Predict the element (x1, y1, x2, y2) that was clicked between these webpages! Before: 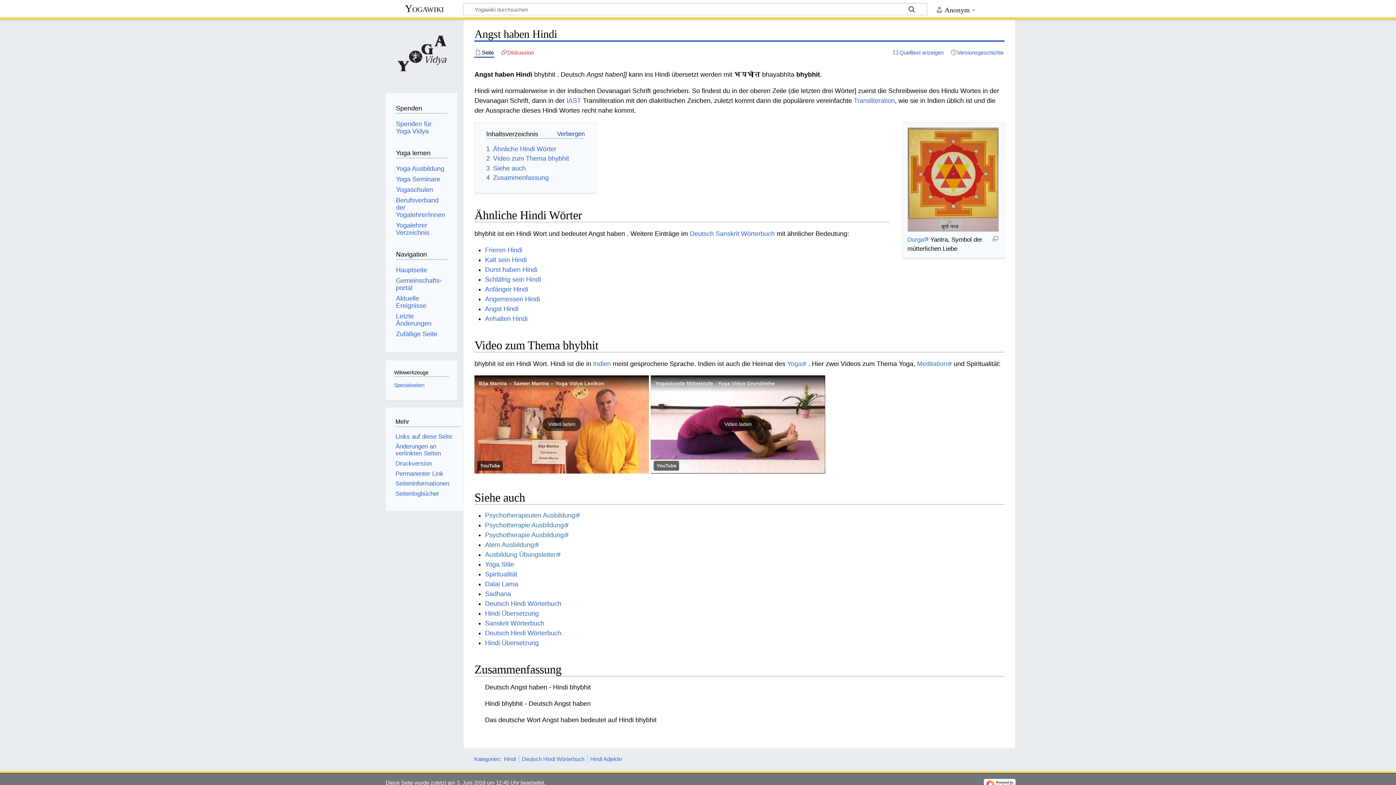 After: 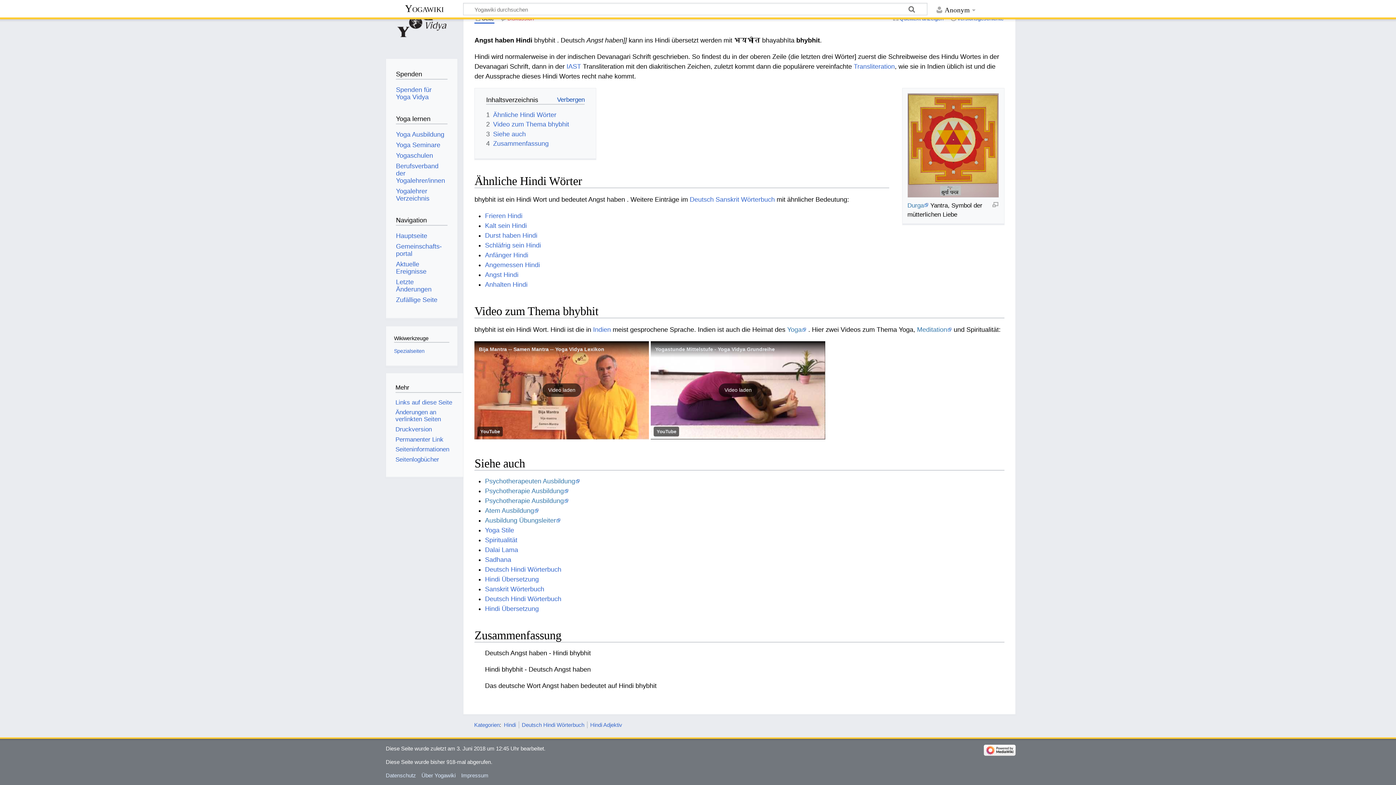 Action: bbox: (486, 174, 548, 181) label: 4	Zusammenfassung